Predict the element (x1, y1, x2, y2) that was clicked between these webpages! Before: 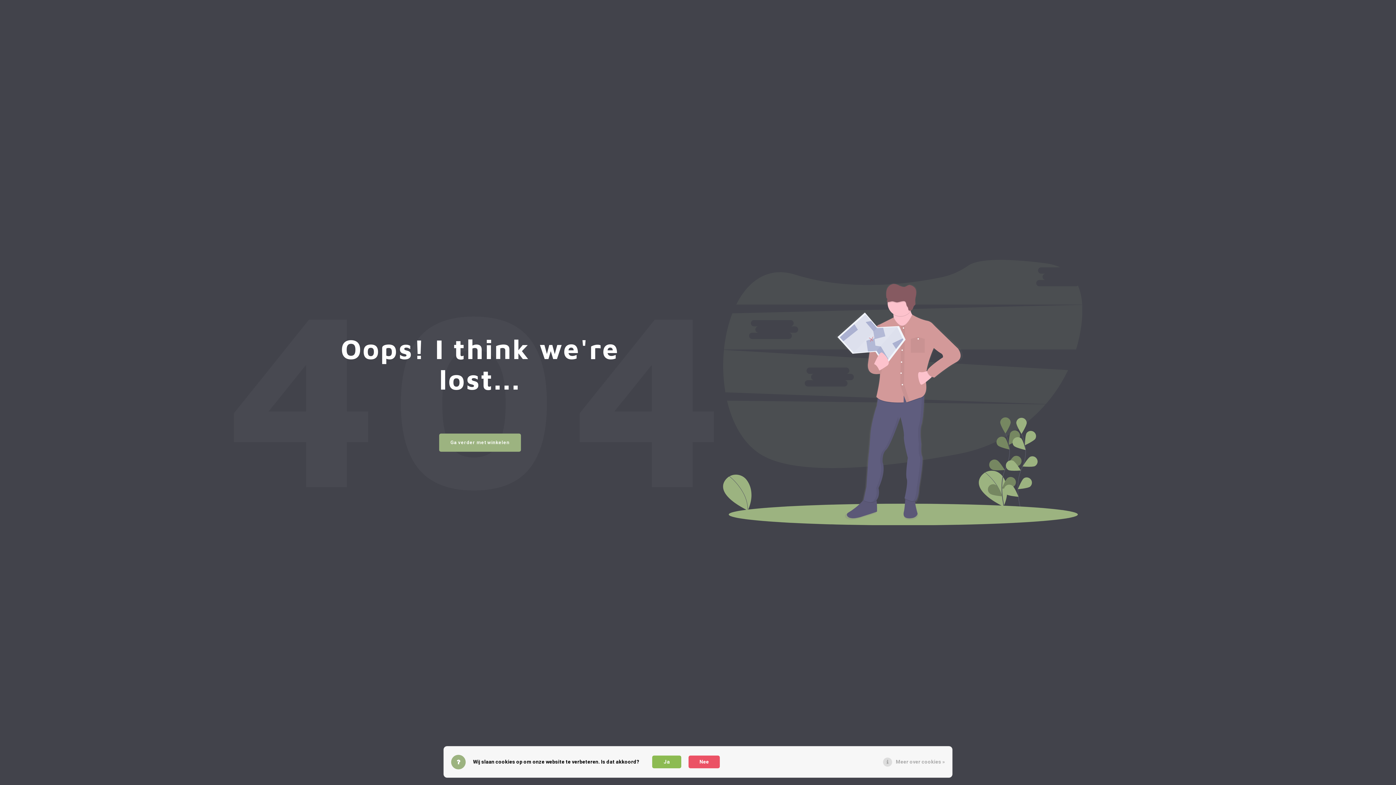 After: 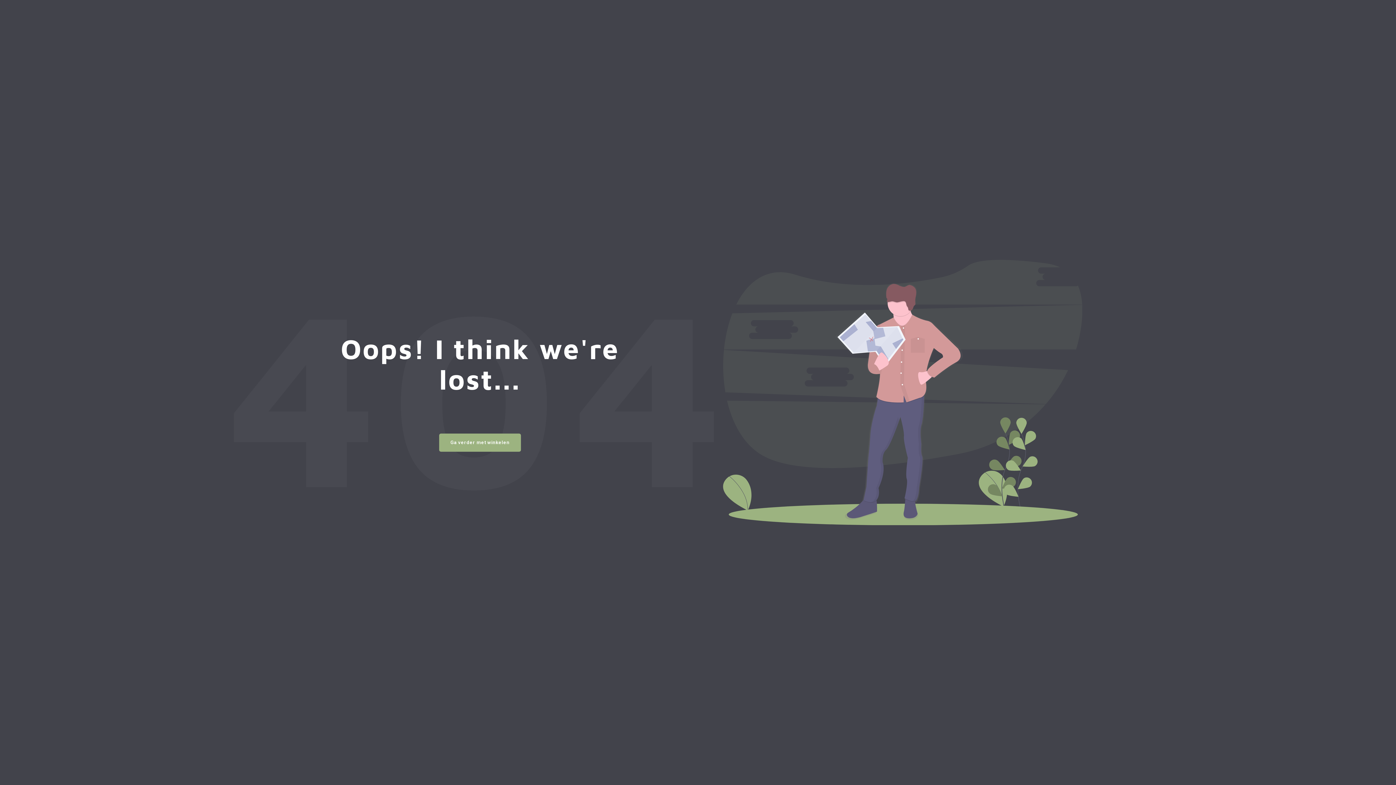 Action: bbox: (652, 756, 681, 768) label: Ja